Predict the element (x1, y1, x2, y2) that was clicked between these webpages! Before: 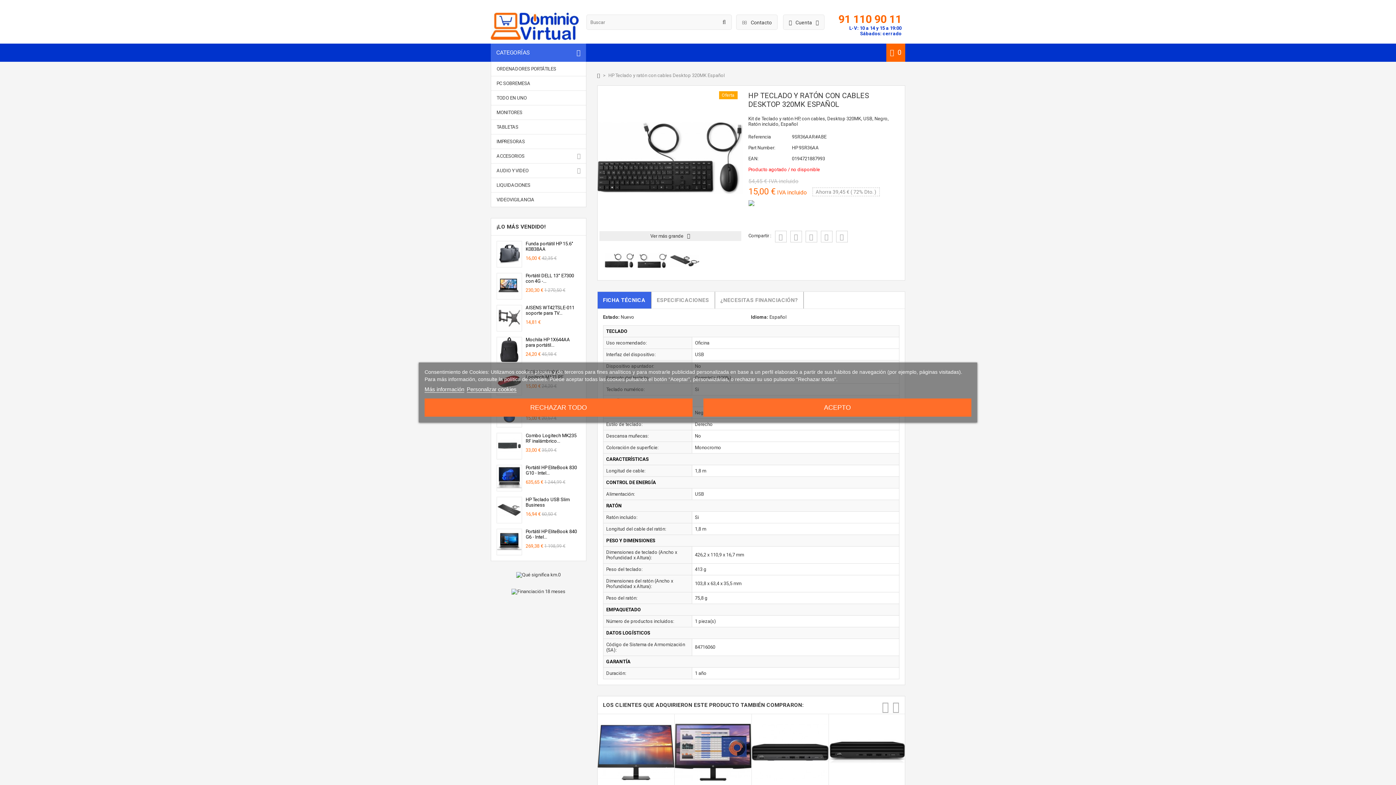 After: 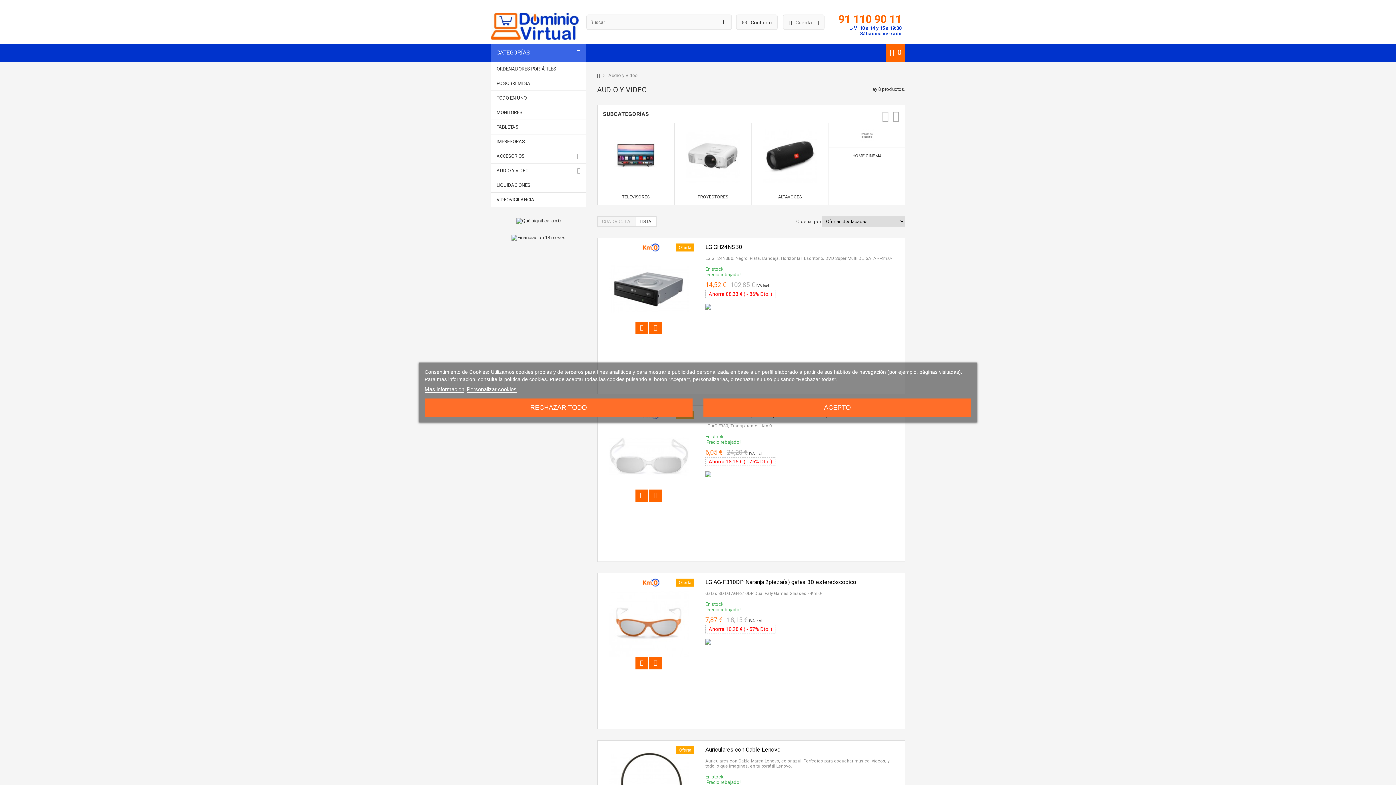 Action: bbox: (491, 163, 586, 177) label: AUDIO Y VIDEO